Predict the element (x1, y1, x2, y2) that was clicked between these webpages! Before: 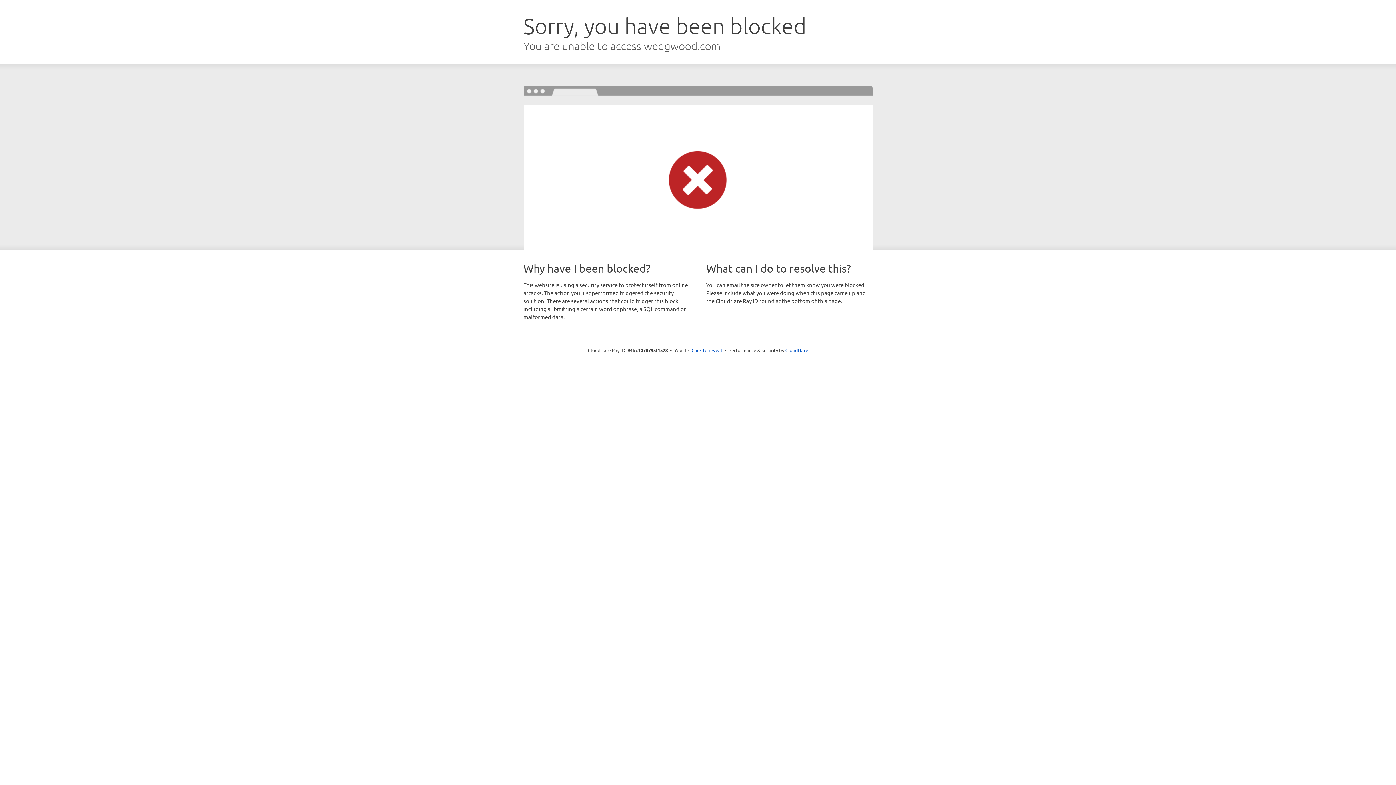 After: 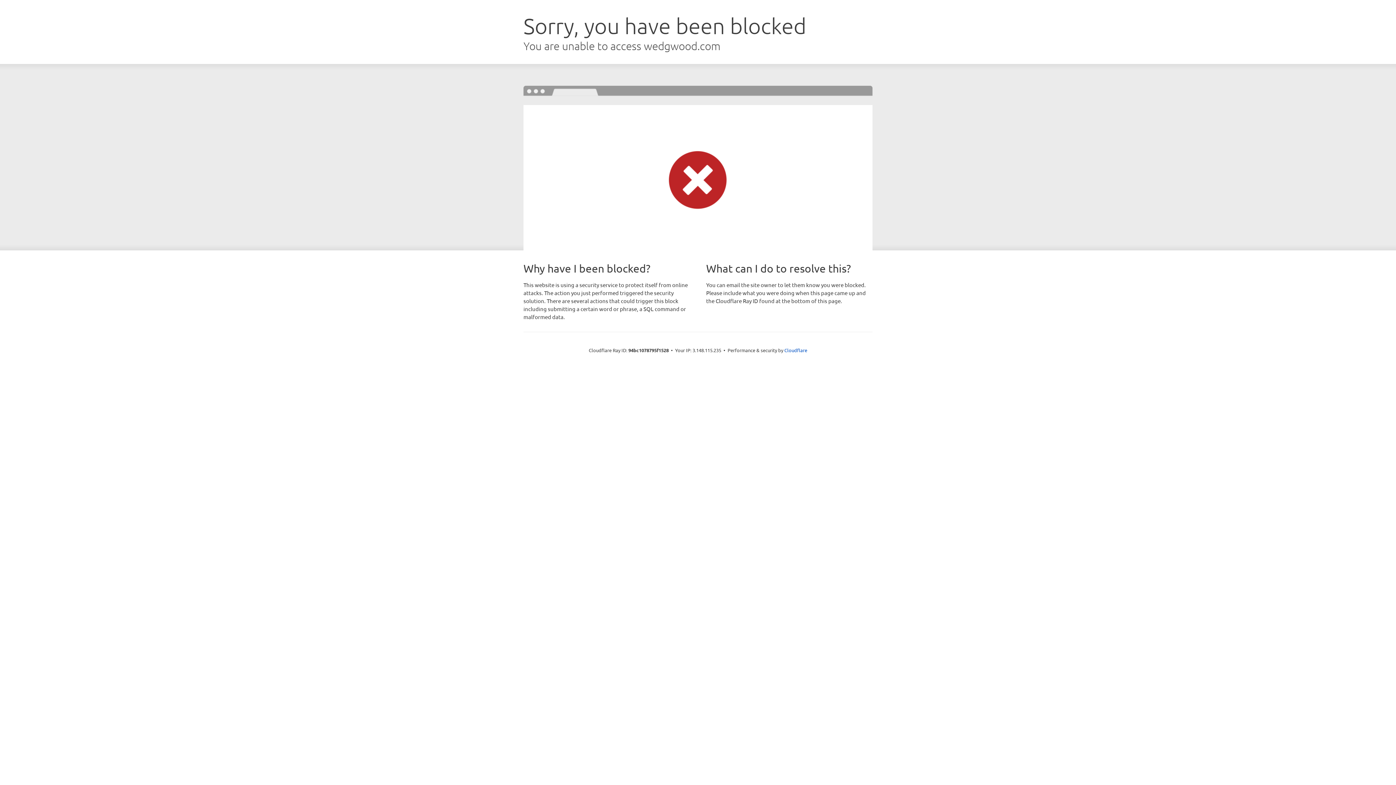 Action: bbox: (691, 346, 722, 353) label: Click to reveal